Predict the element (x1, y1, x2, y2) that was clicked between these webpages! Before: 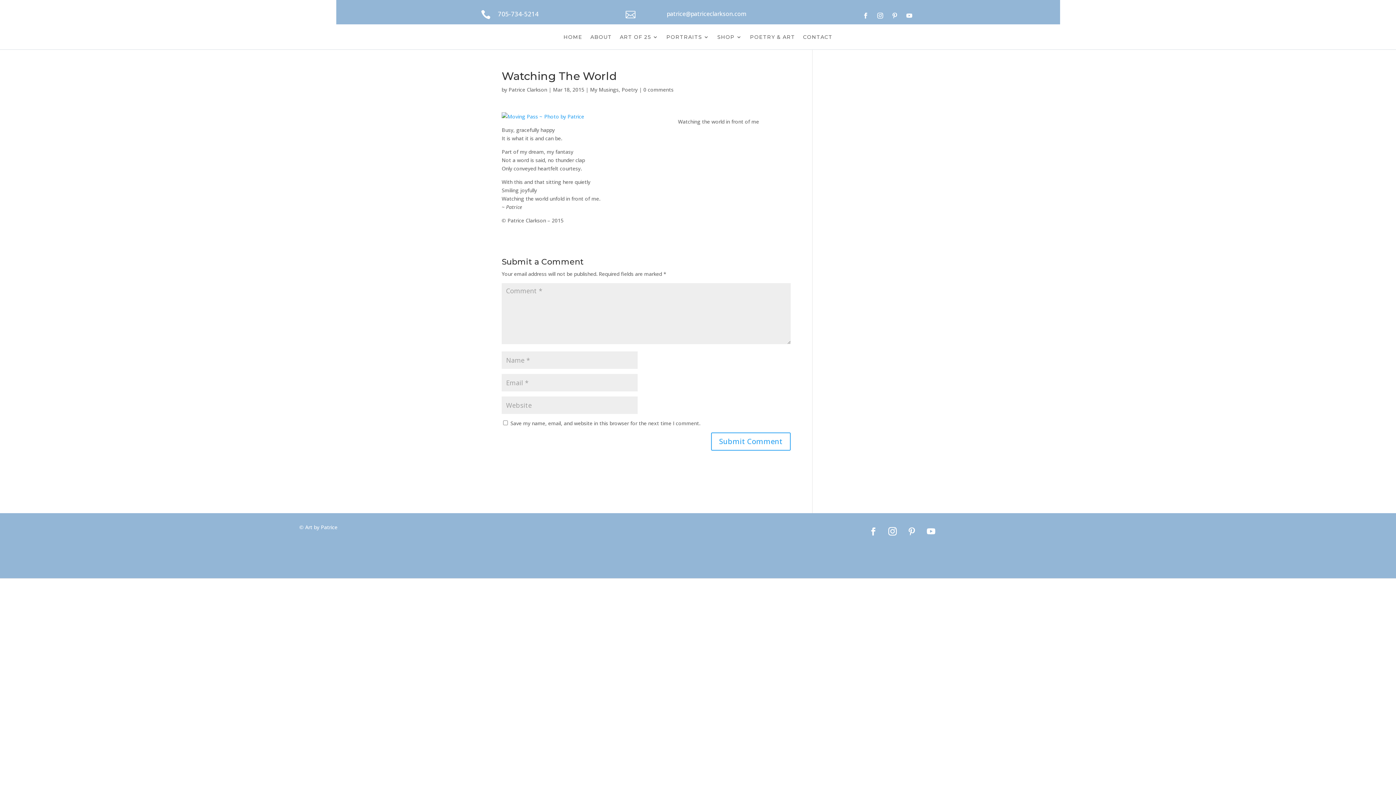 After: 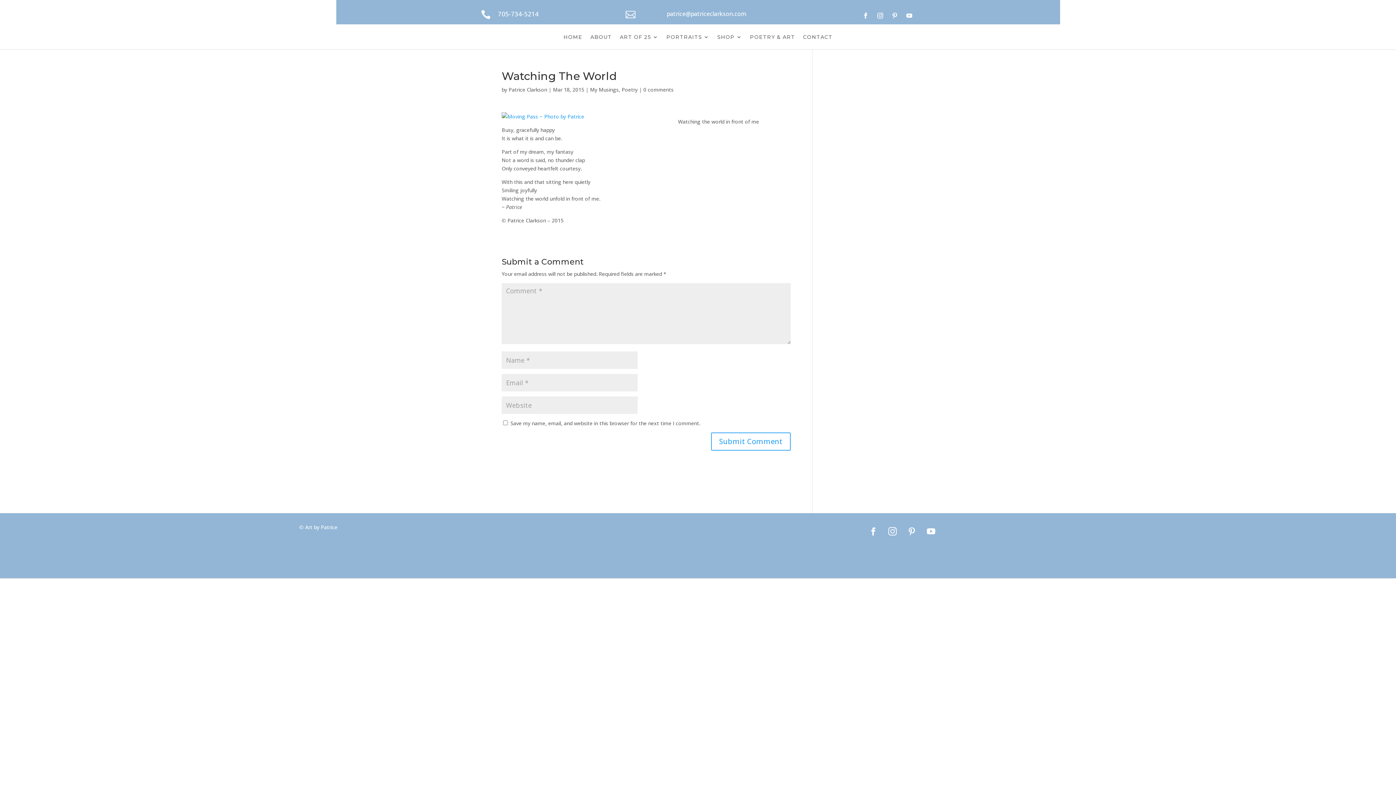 Action: bbox: (884, 523, 901, 540)